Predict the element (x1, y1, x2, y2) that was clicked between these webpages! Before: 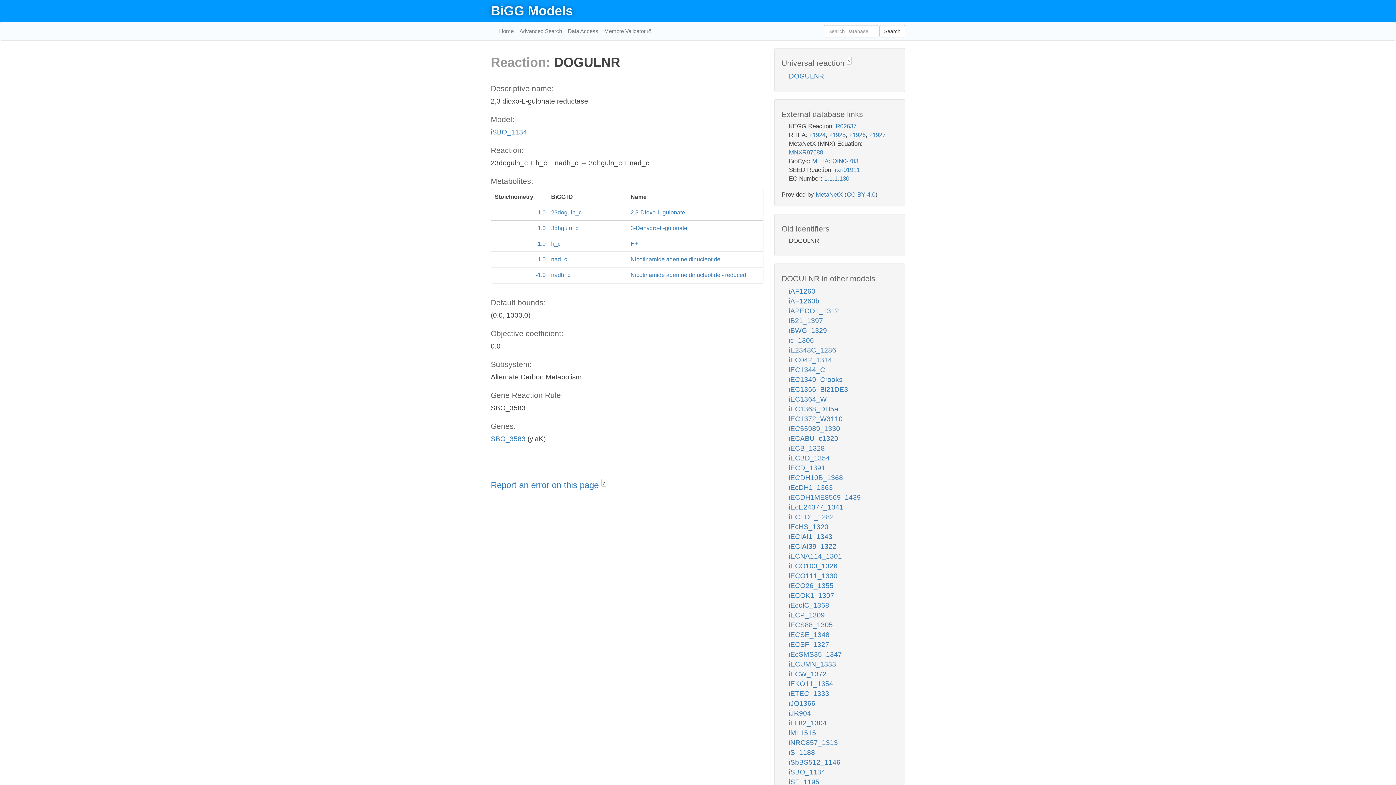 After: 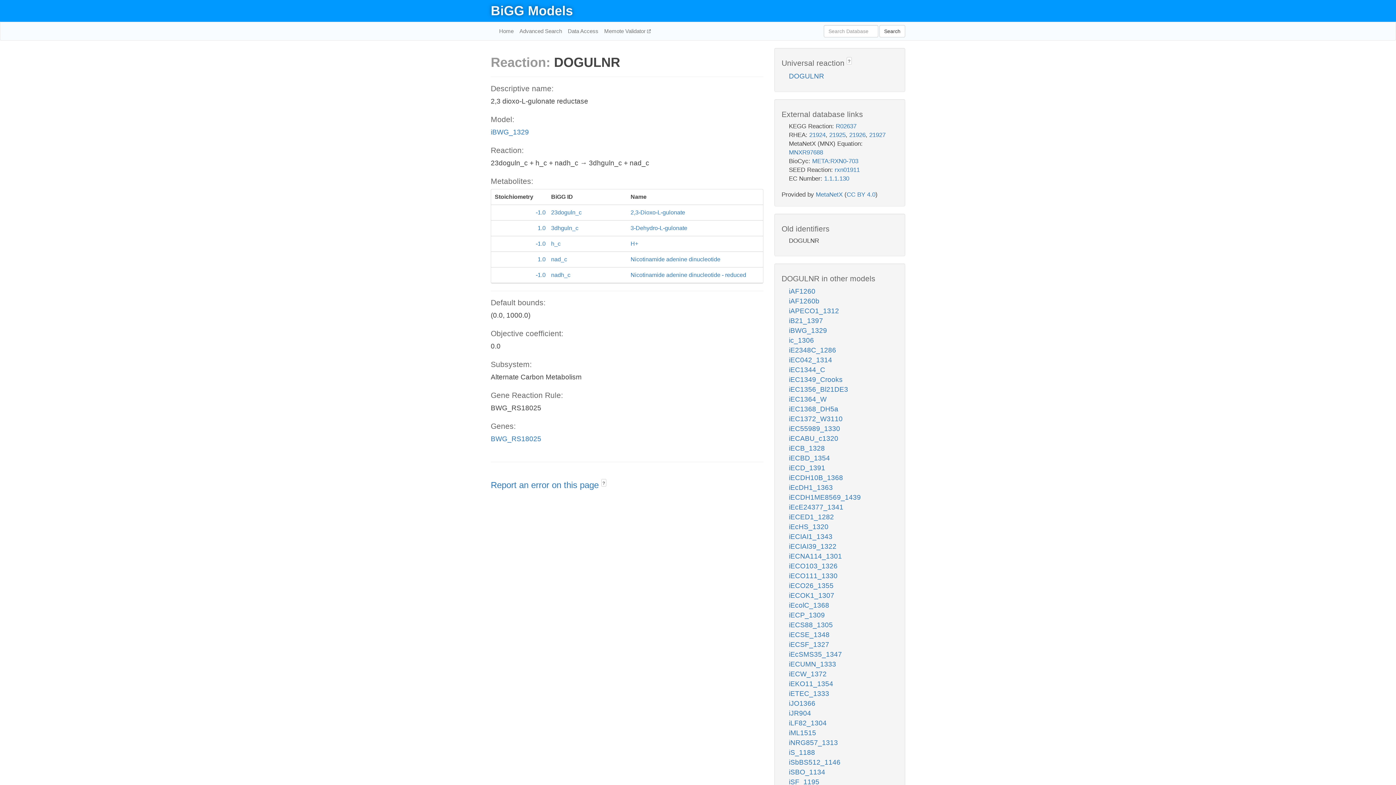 Action: bbox: (789, 327, 827, 334) label: iBWG_1329